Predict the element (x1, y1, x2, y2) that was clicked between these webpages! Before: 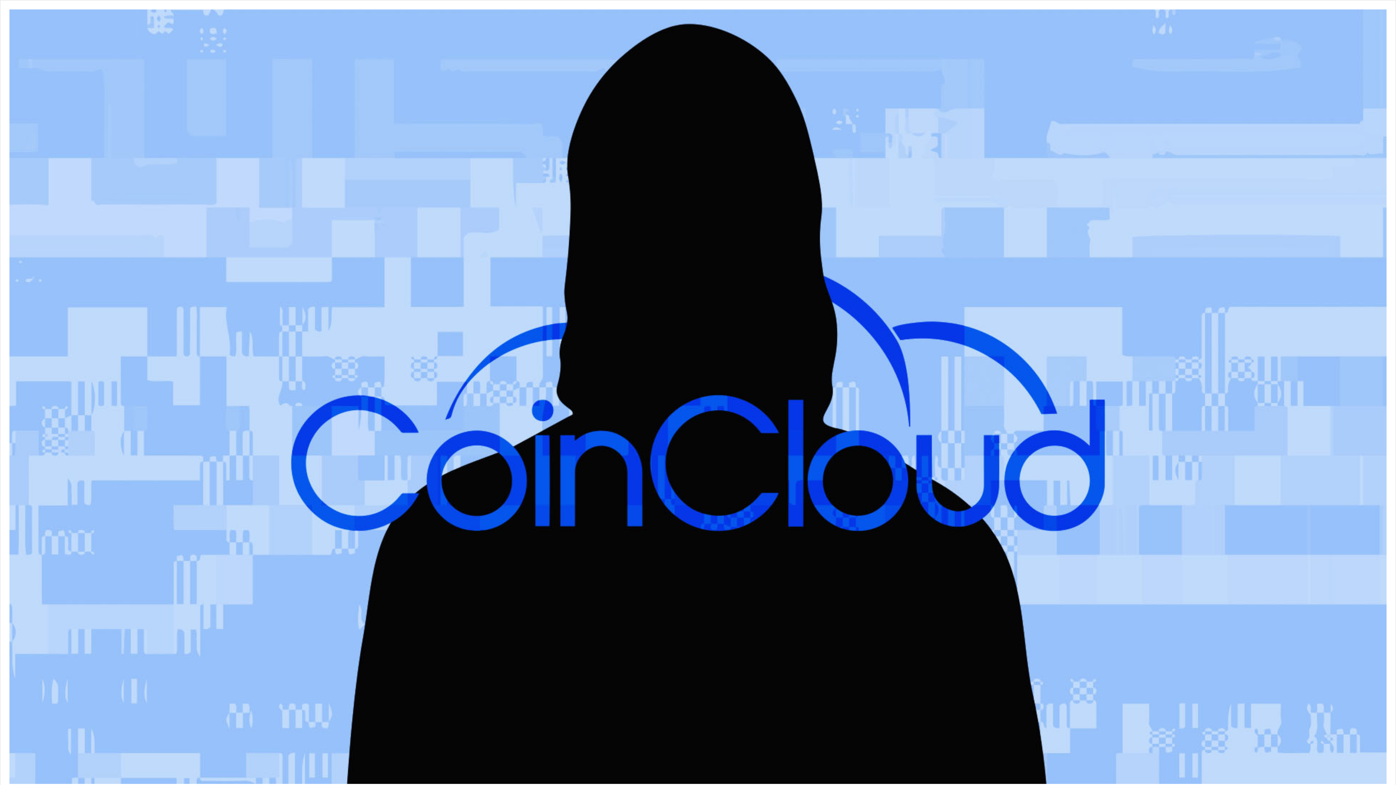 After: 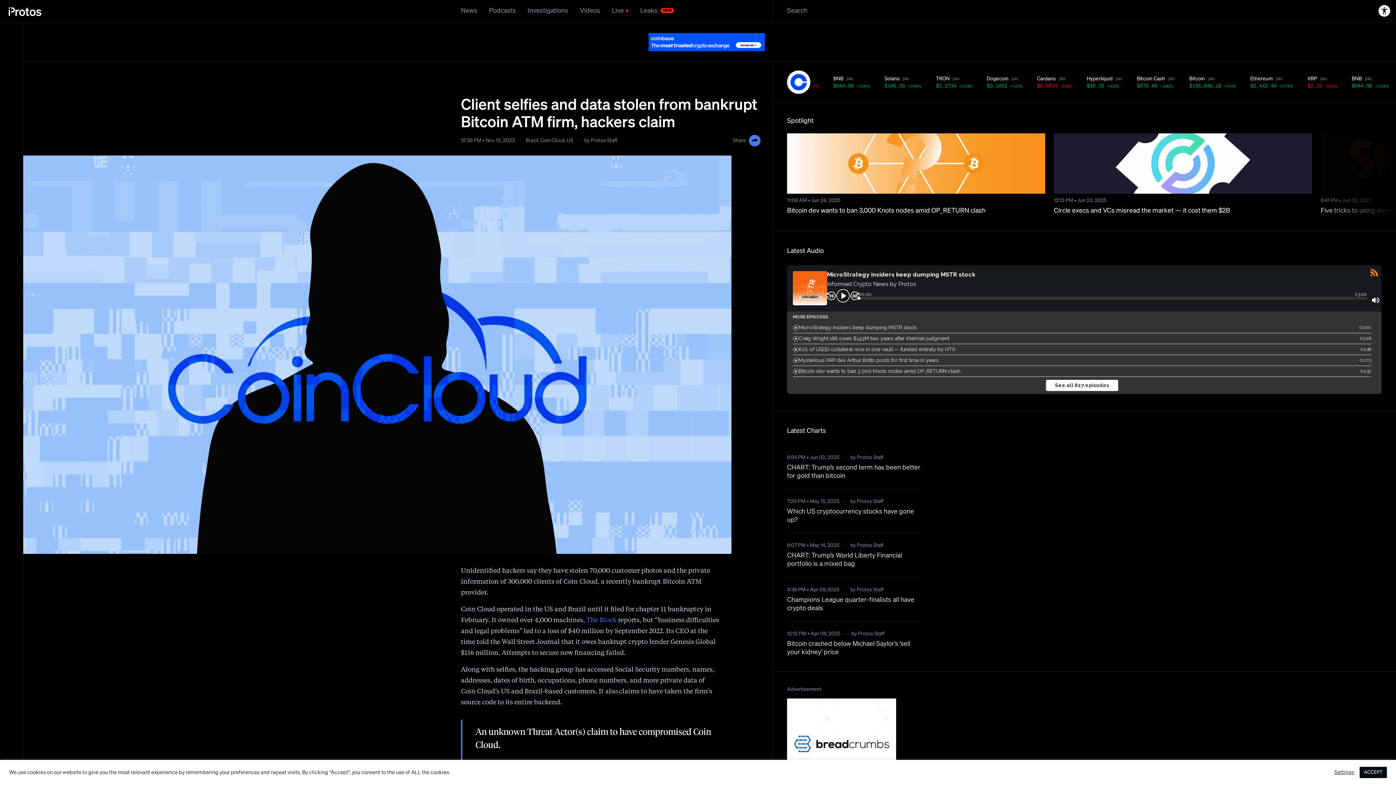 Action: bbox: (9, 778, 1386, 785)